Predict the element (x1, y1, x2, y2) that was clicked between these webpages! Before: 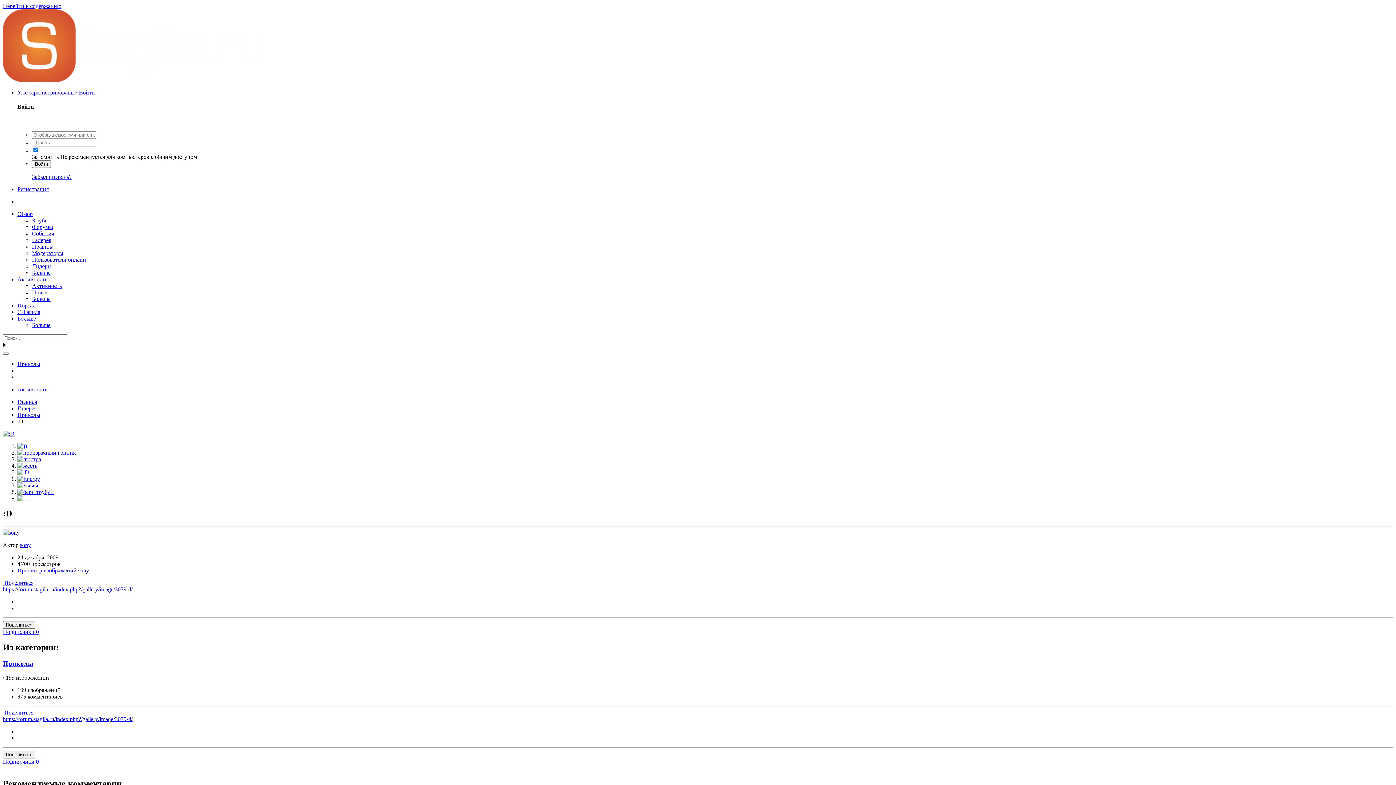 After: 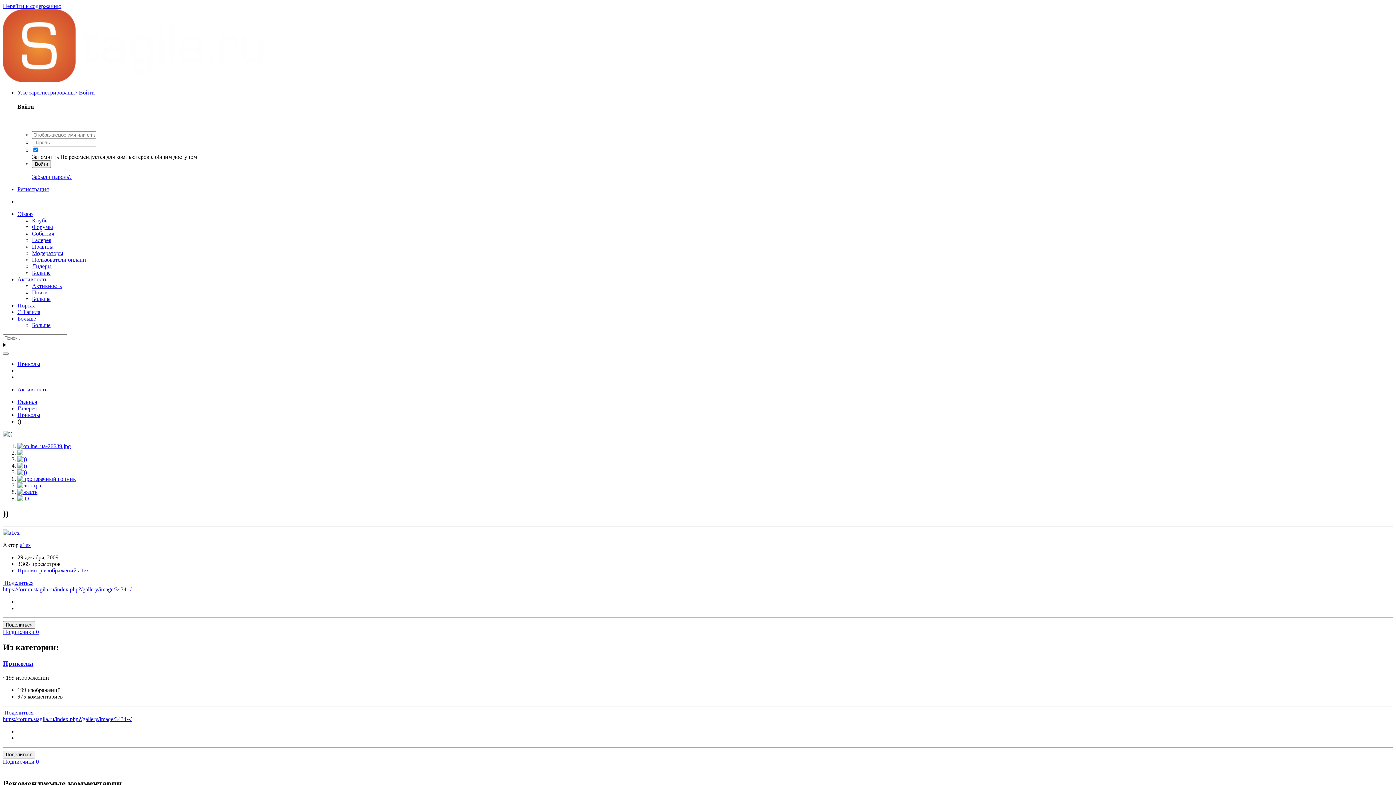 Action: bbox: (17, 443, 26, 449)